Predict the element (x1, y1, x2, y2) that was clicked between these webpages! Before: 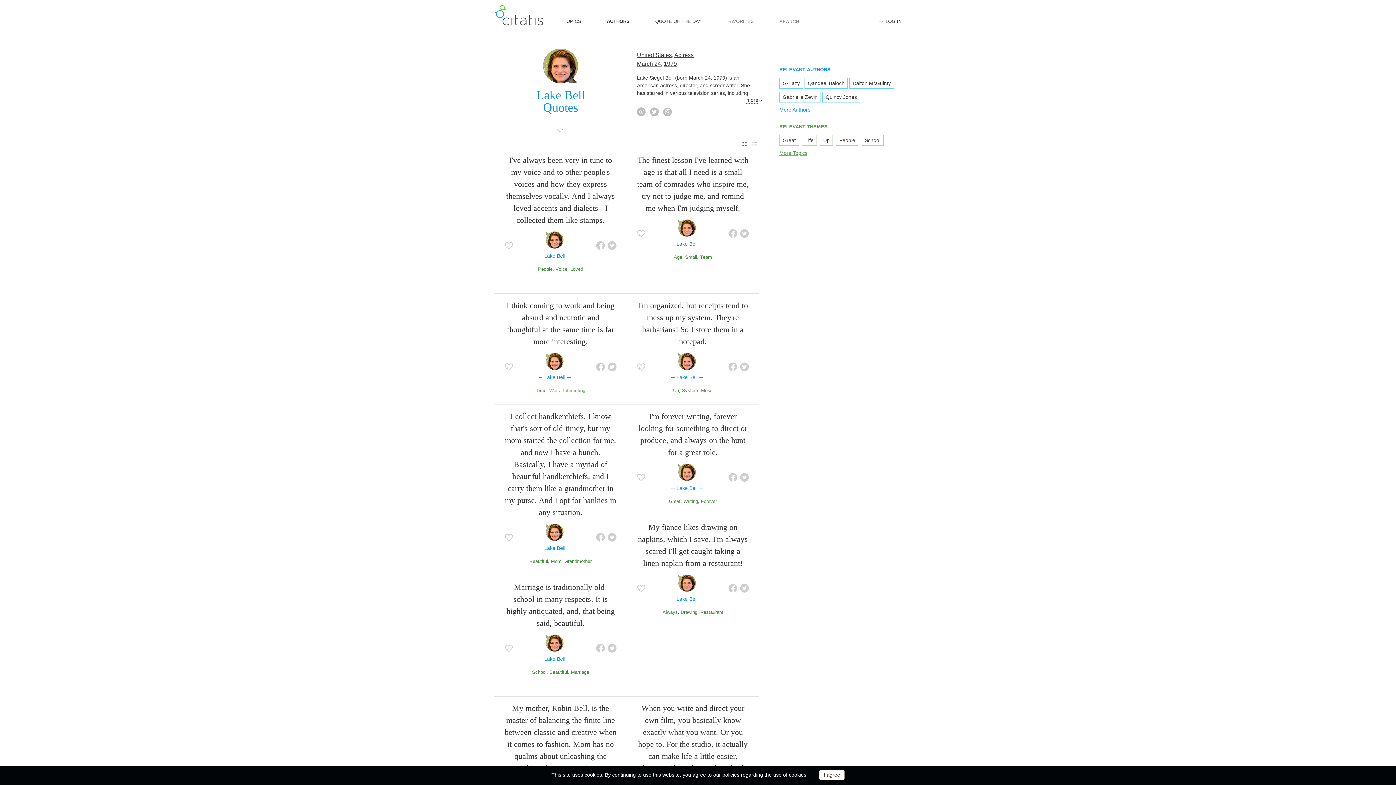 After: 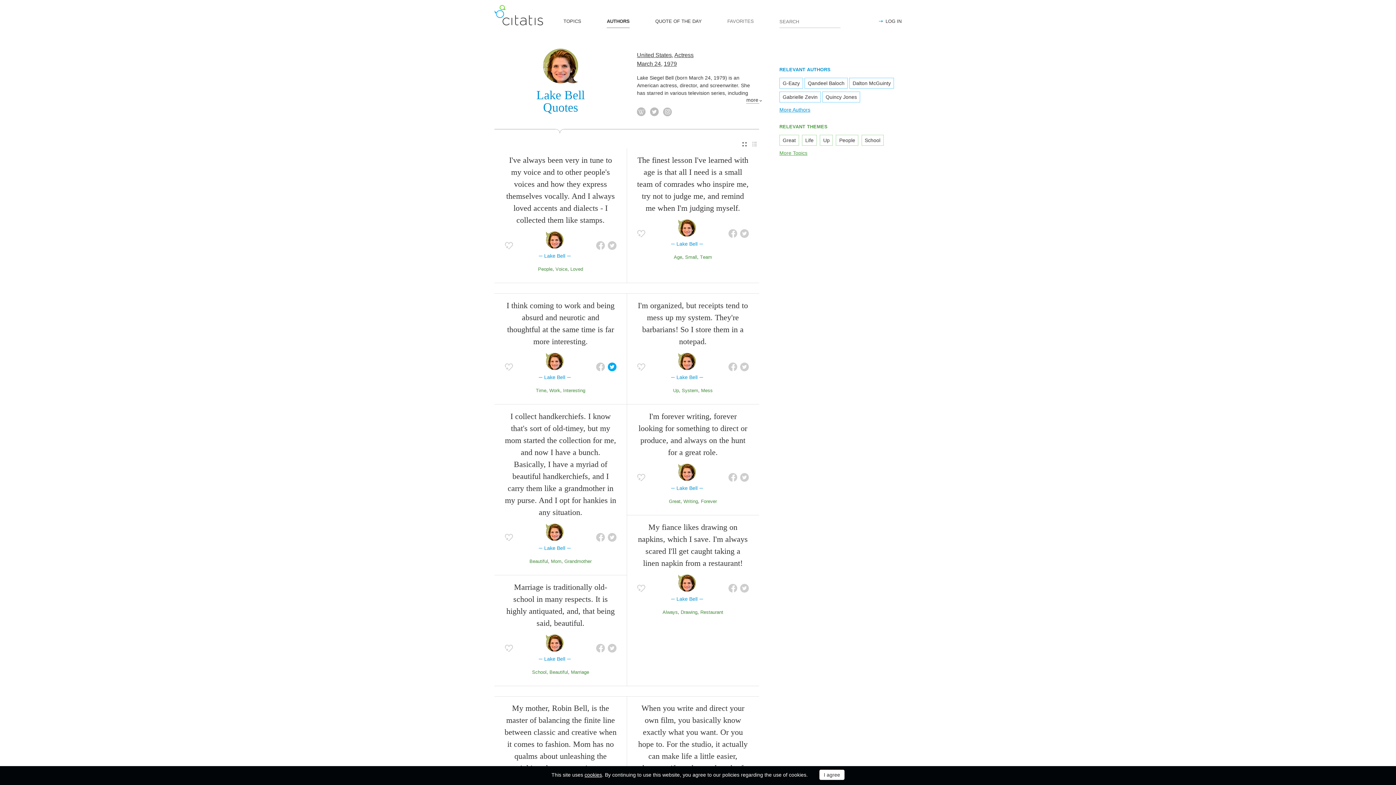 Action: bbox: (607, 362, 616, 371)